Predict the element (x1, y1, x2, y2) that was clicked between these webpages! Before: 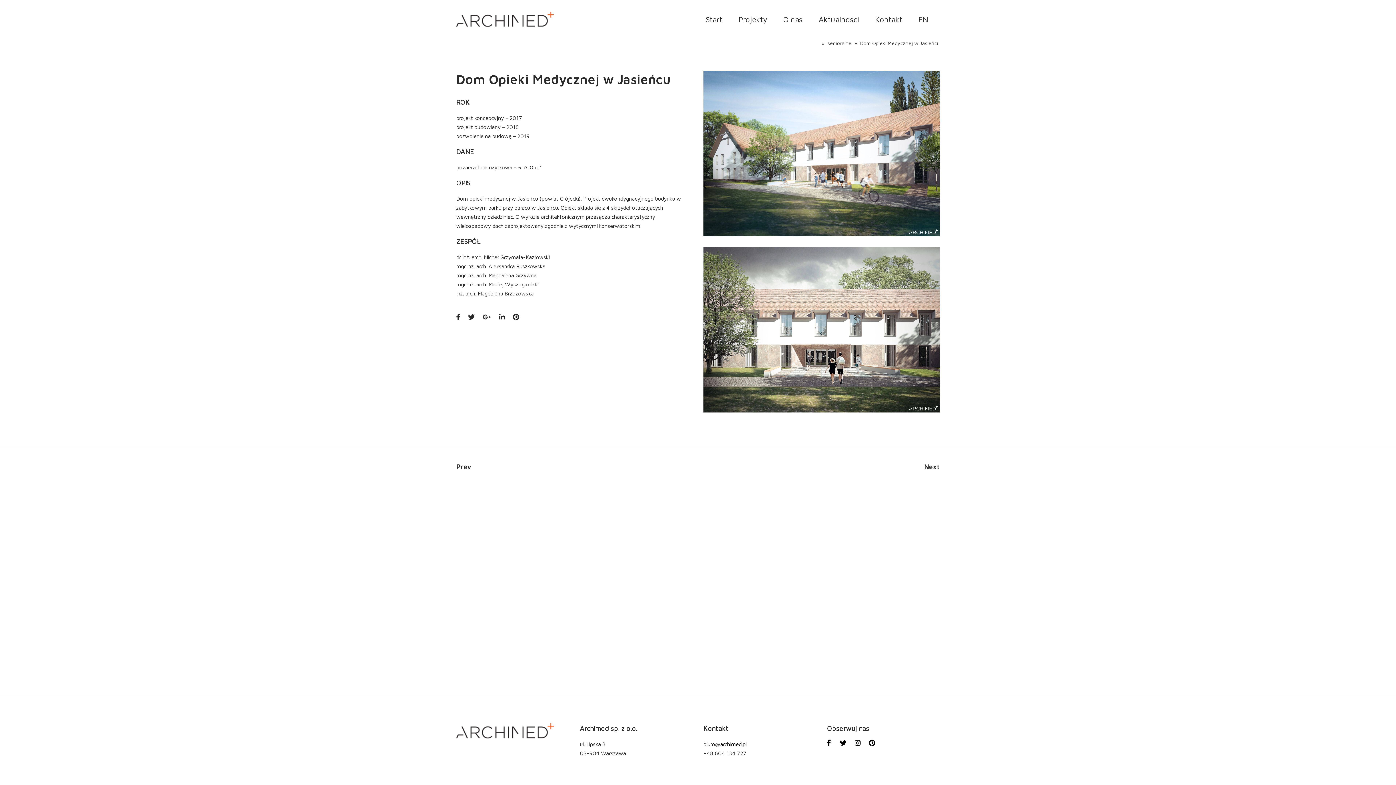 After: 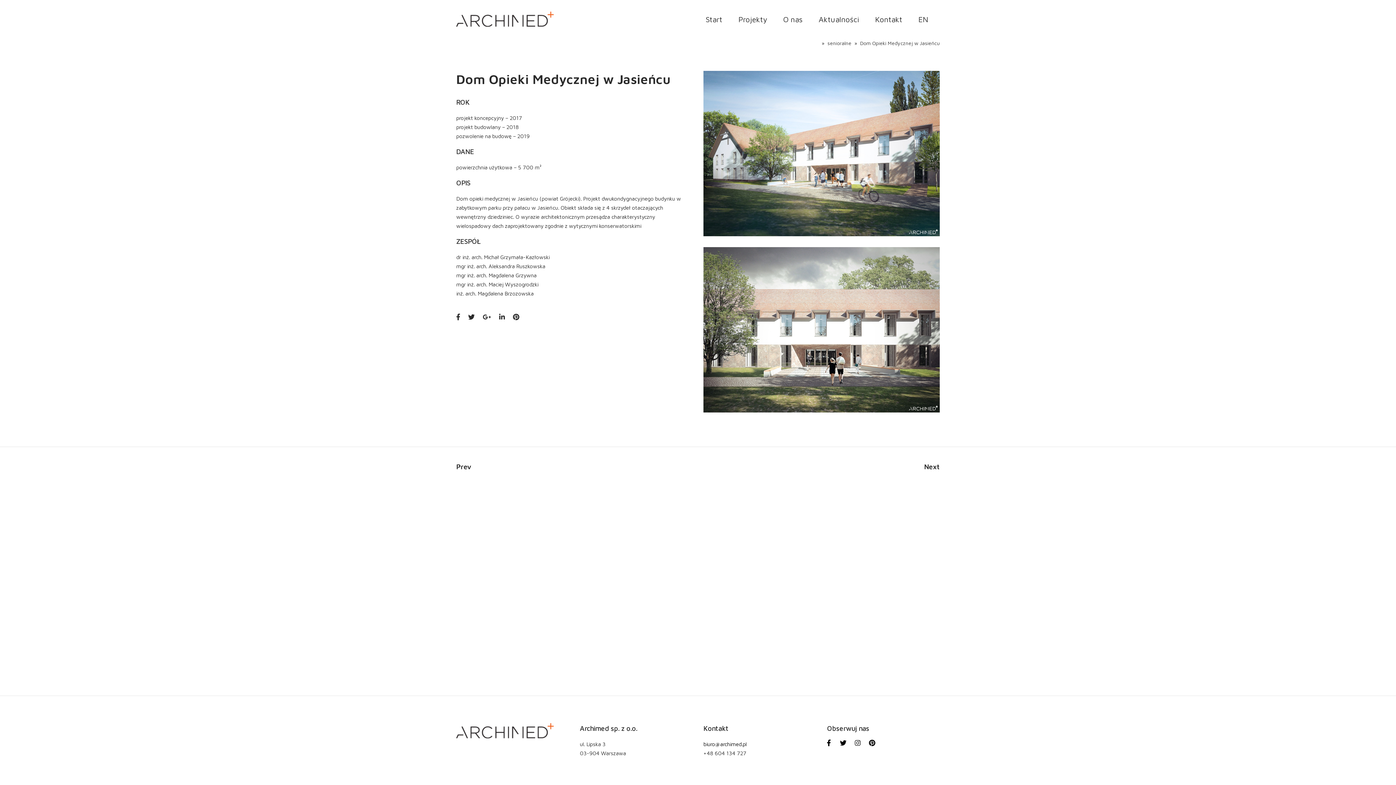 Action: label: Instagram bbox: (854, 740, 869, 754)